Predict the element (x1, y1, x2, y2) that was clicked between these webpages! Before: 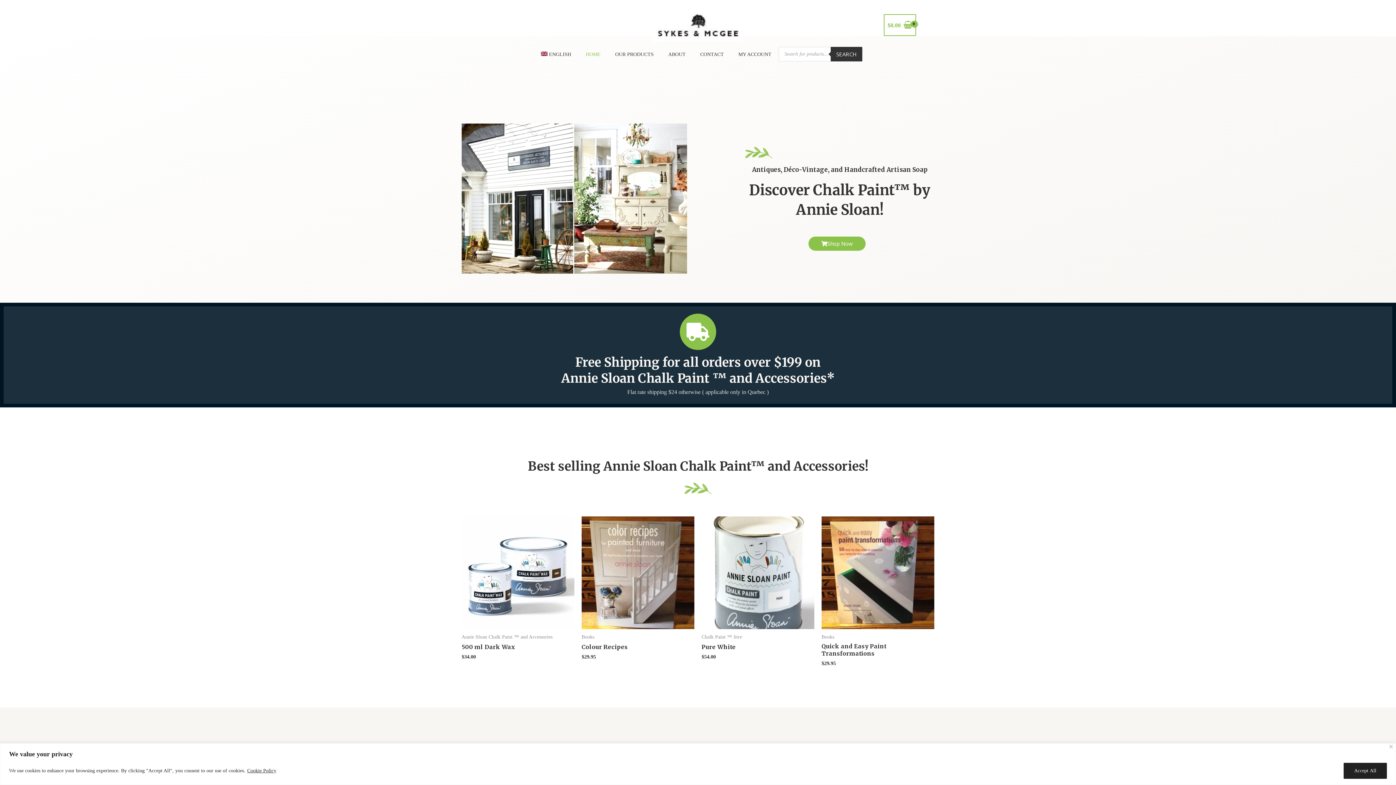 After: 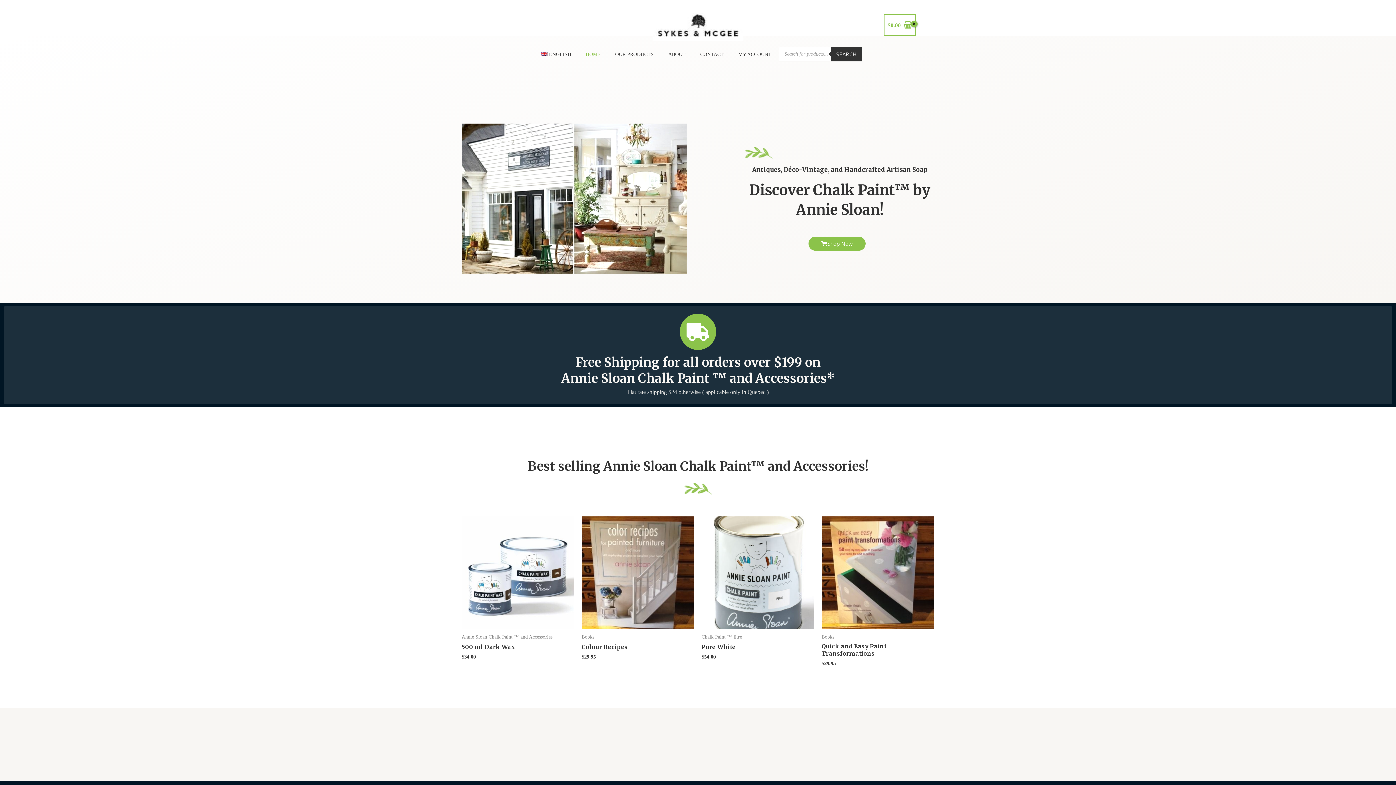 Action: bbox: (1344, 763, 1387, 779) label: Accept All